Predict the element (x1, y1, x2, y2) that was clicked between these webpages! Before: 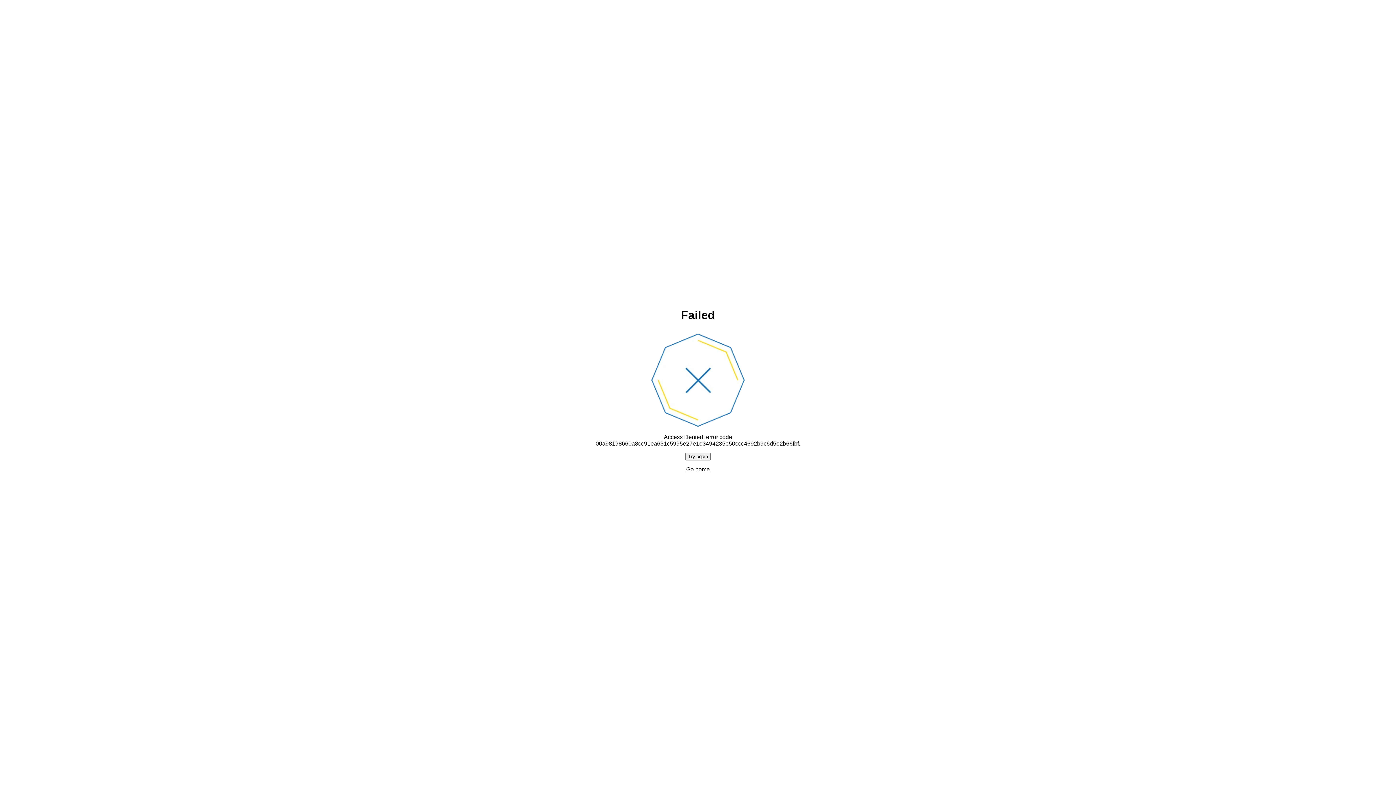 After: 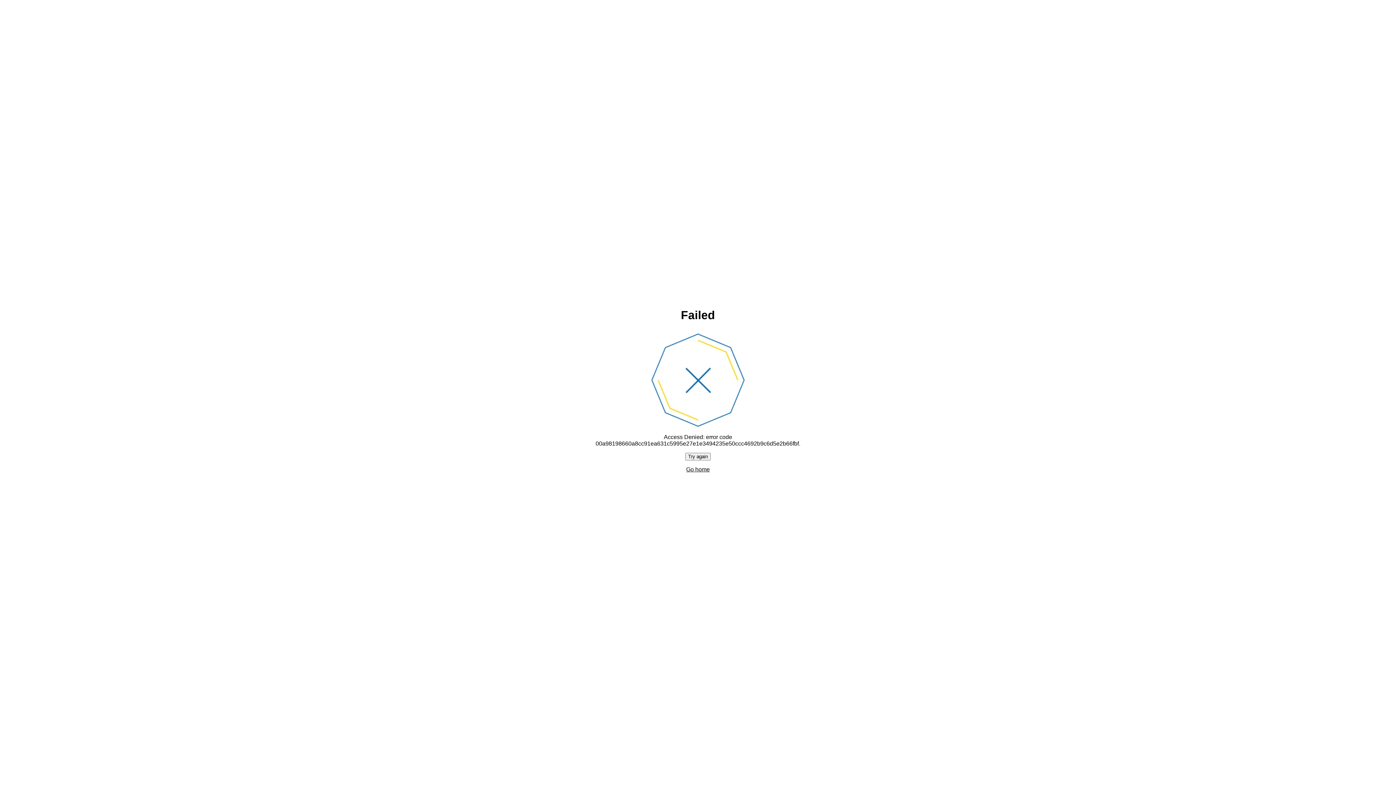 Action: bbox: (686, 466, 710, 472) label: Go home